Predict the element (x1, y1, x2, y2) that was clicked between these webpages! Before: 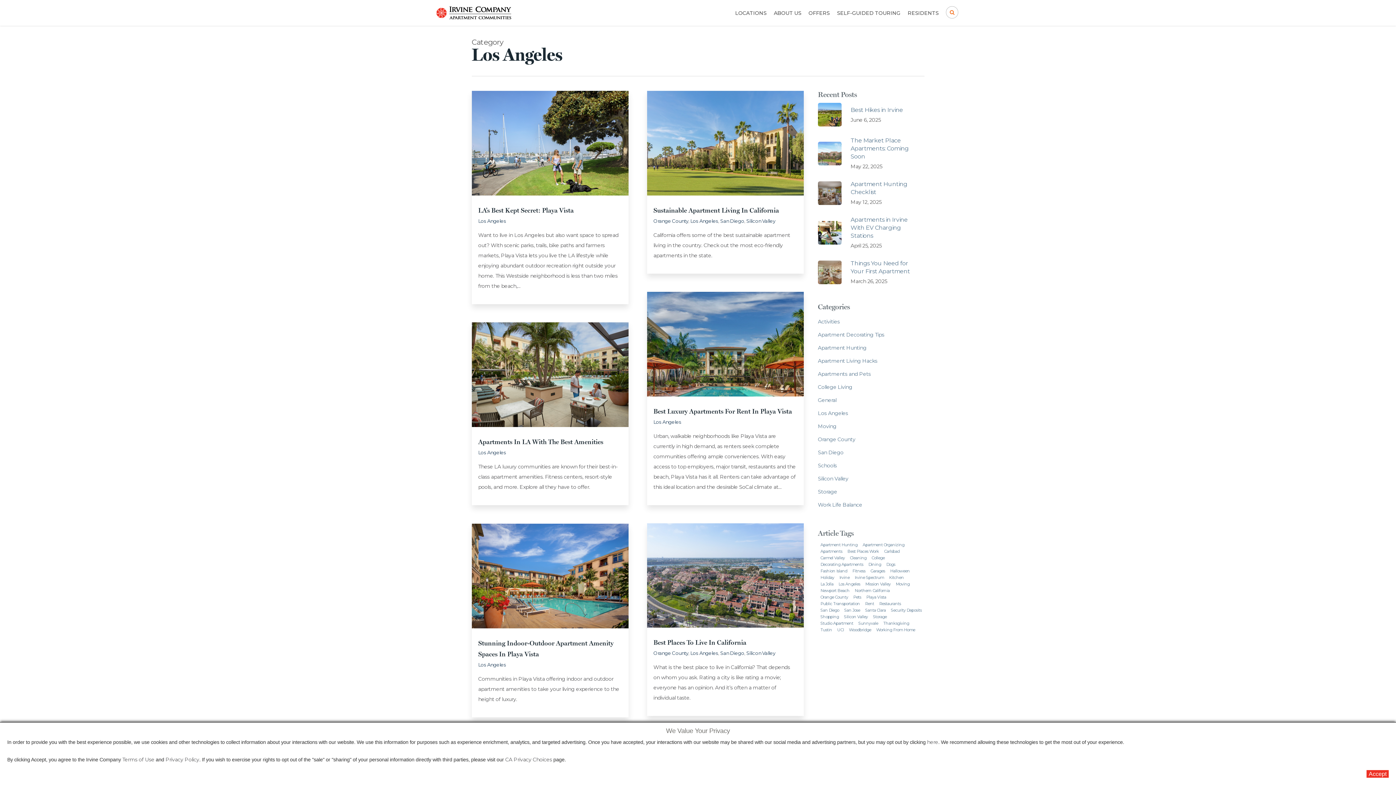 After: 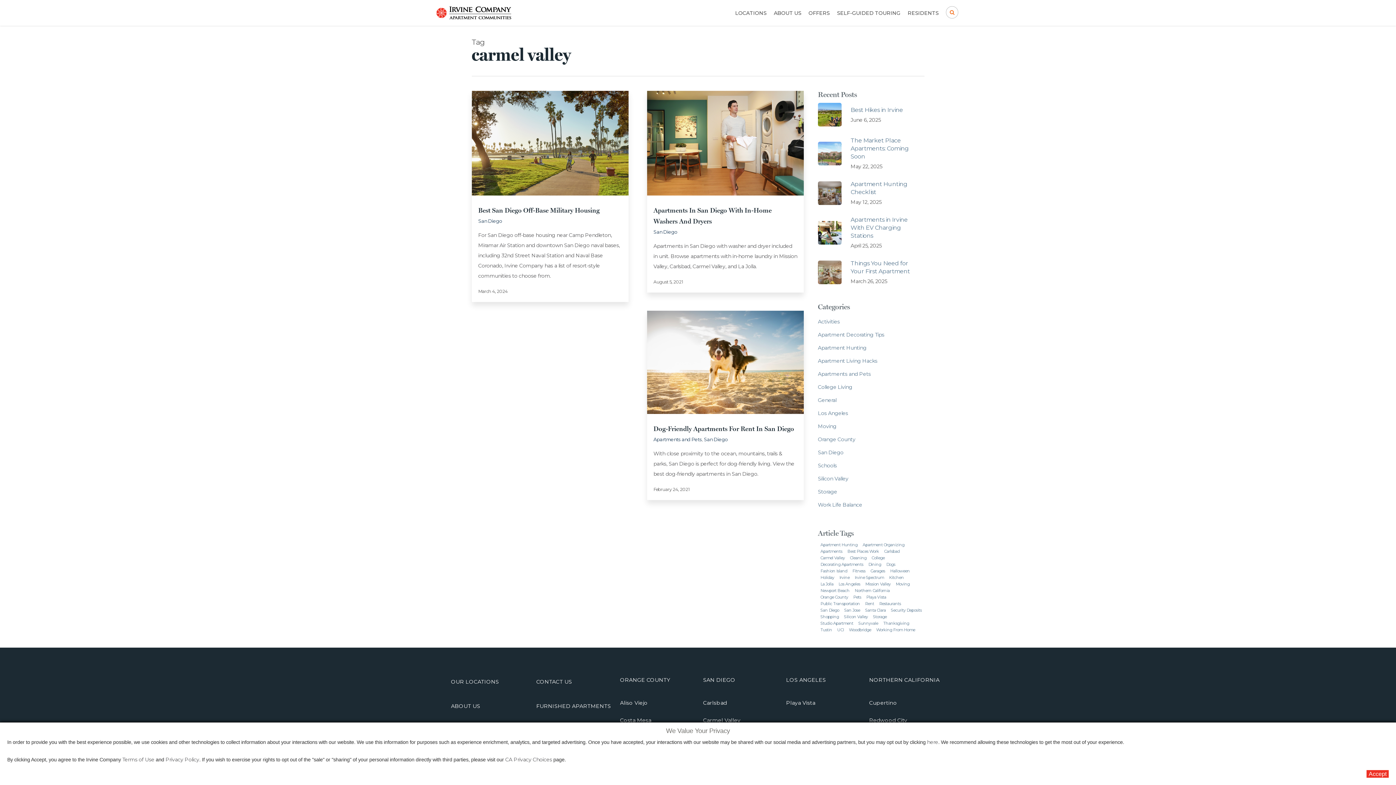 Action: bbox: (818, 554, 847, 561) label: carmel valley (3 items)